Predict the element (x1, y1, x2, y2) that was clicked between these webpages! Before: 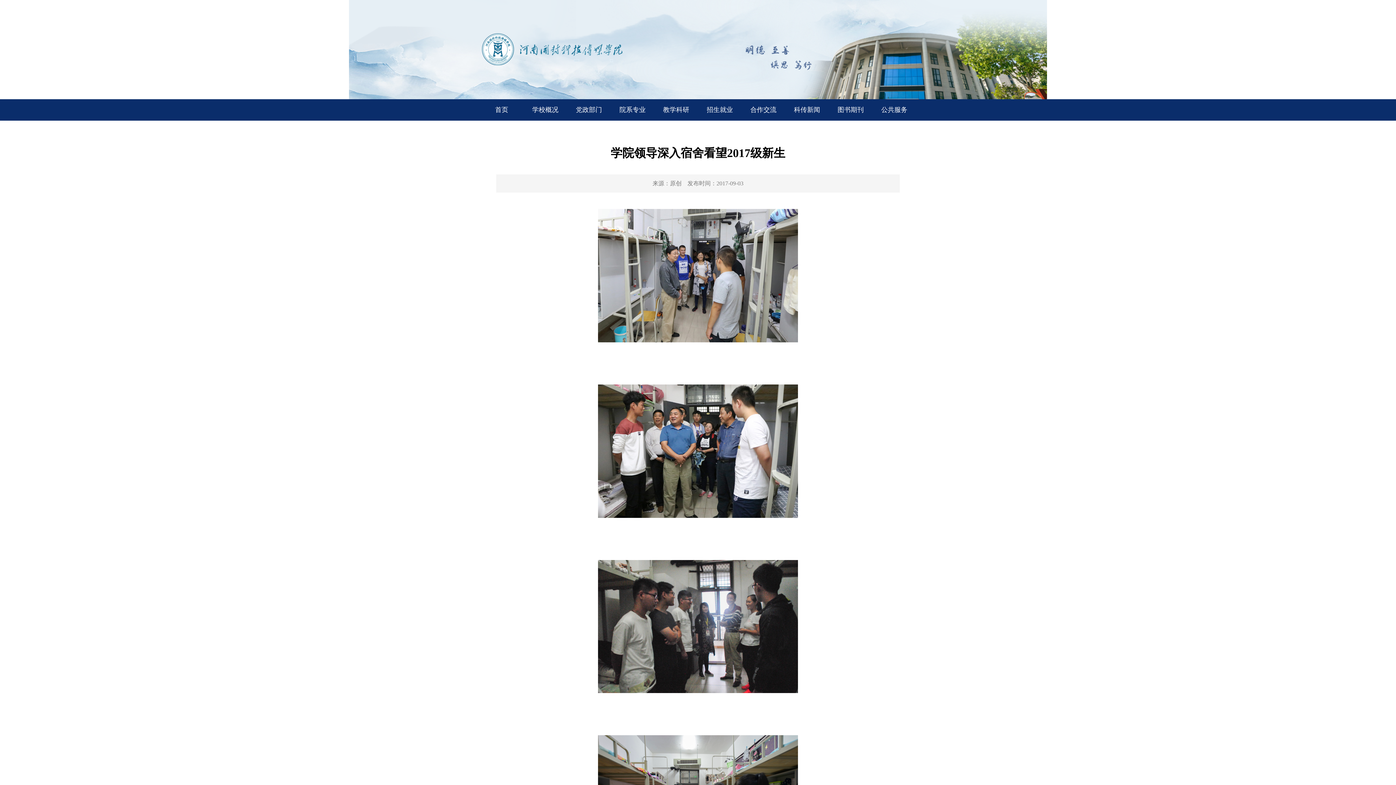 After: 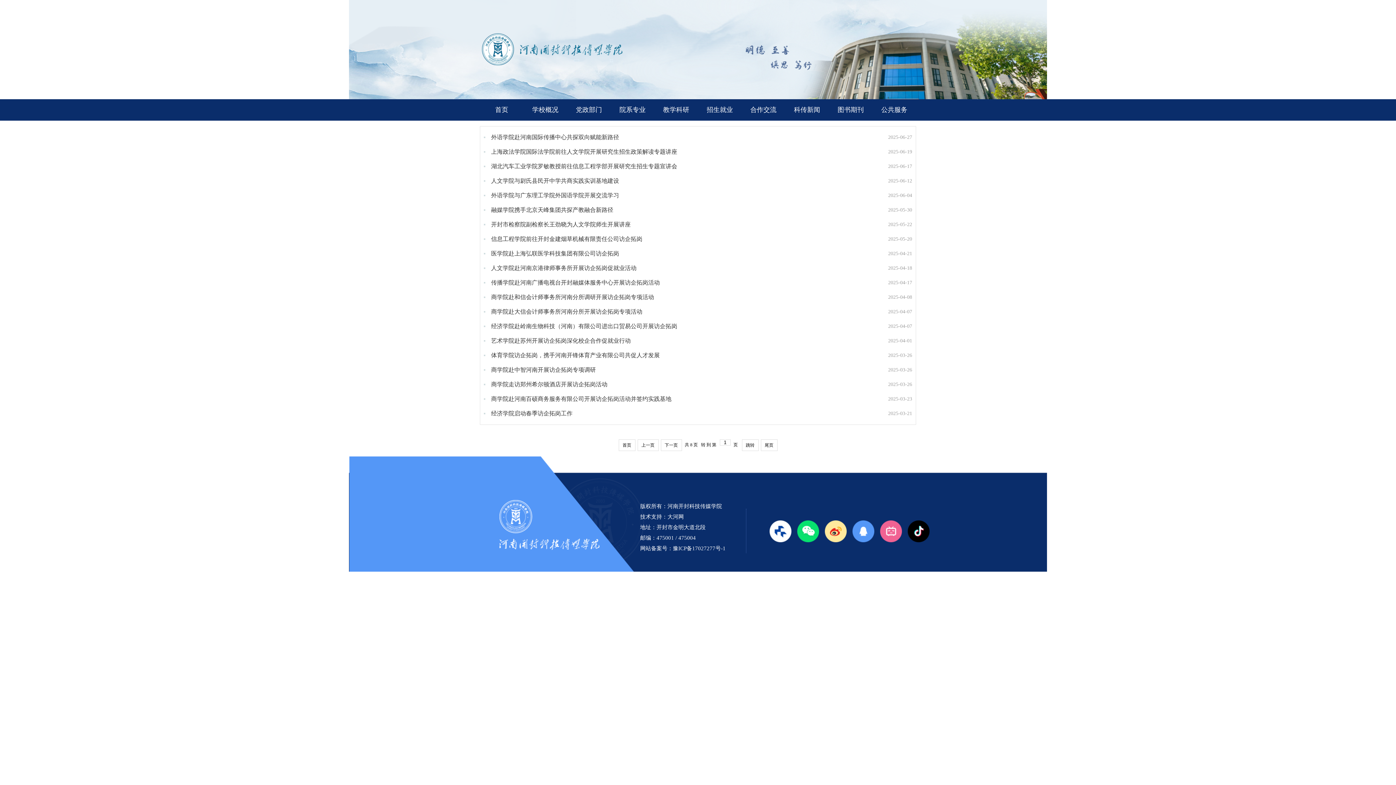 Action: label: 合作交流 bbox: (741, 99, 785, 120)